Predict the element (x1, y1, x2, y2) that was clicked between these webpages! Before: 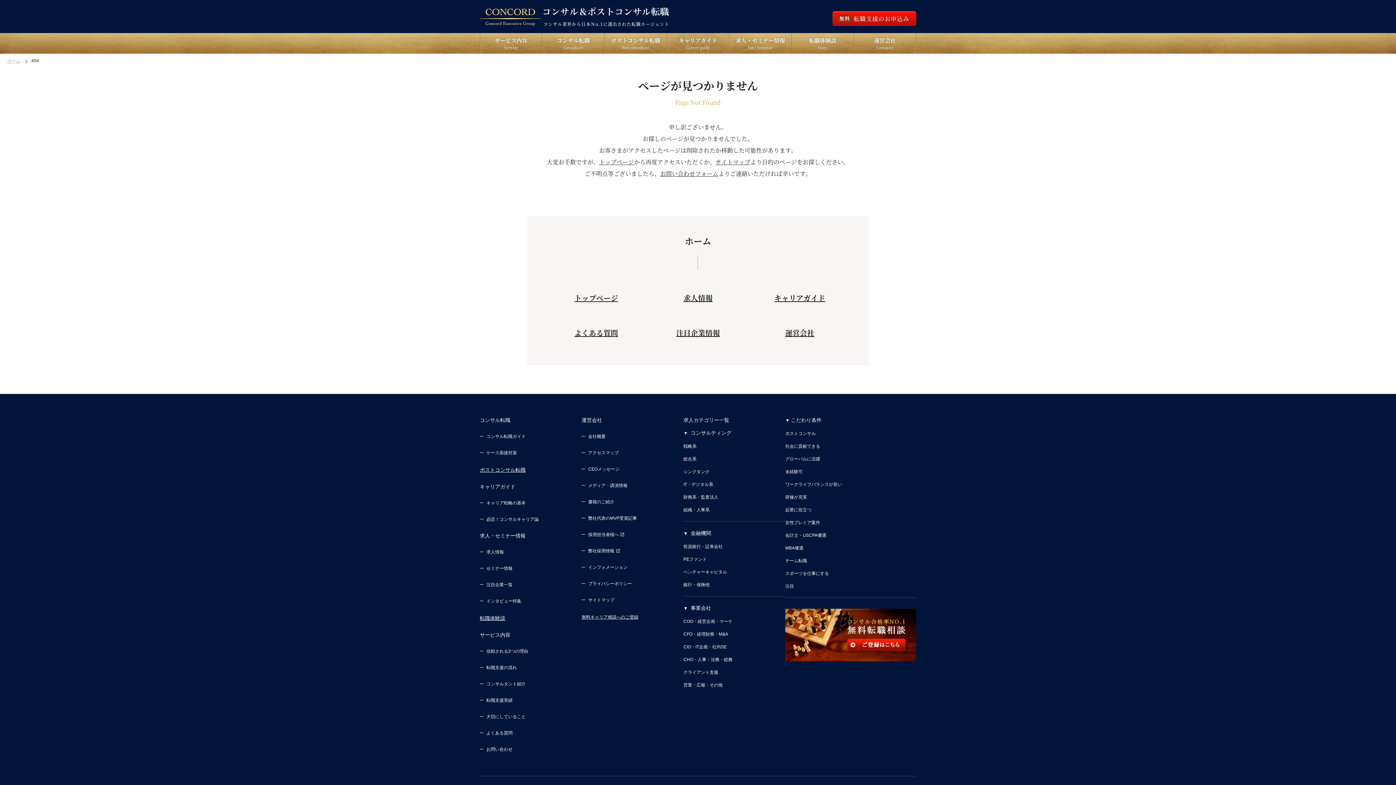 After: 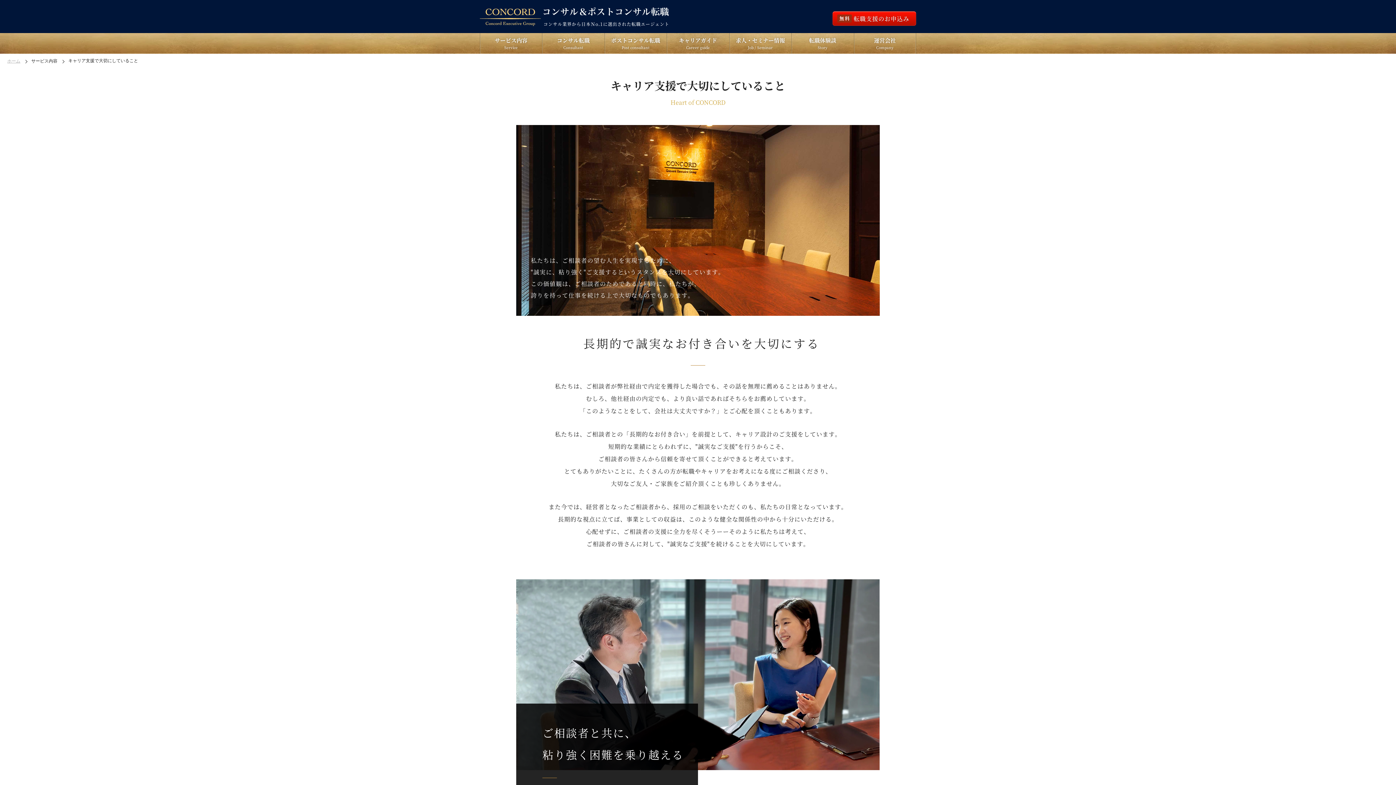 Action: label: 大切にしていること bbox: (480, 712, 581, 721)